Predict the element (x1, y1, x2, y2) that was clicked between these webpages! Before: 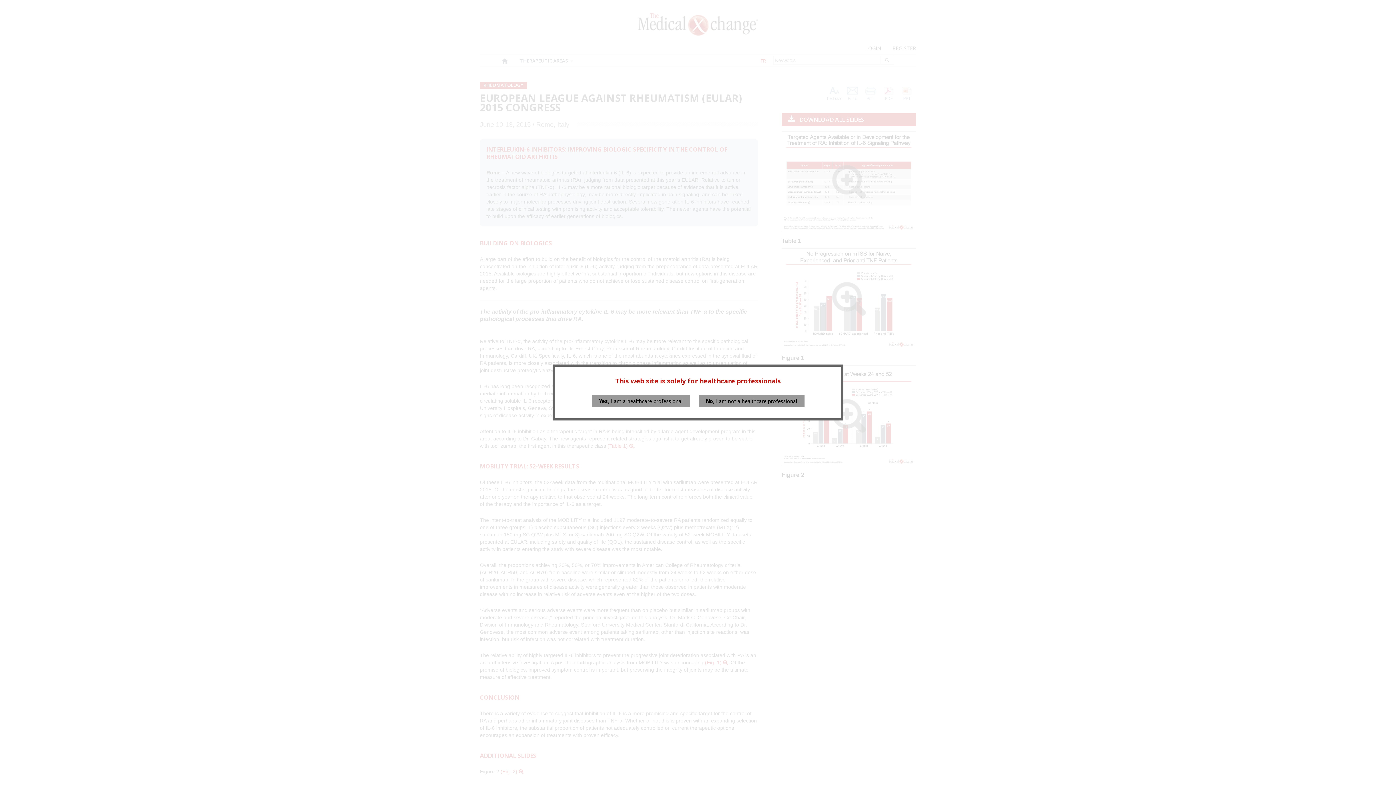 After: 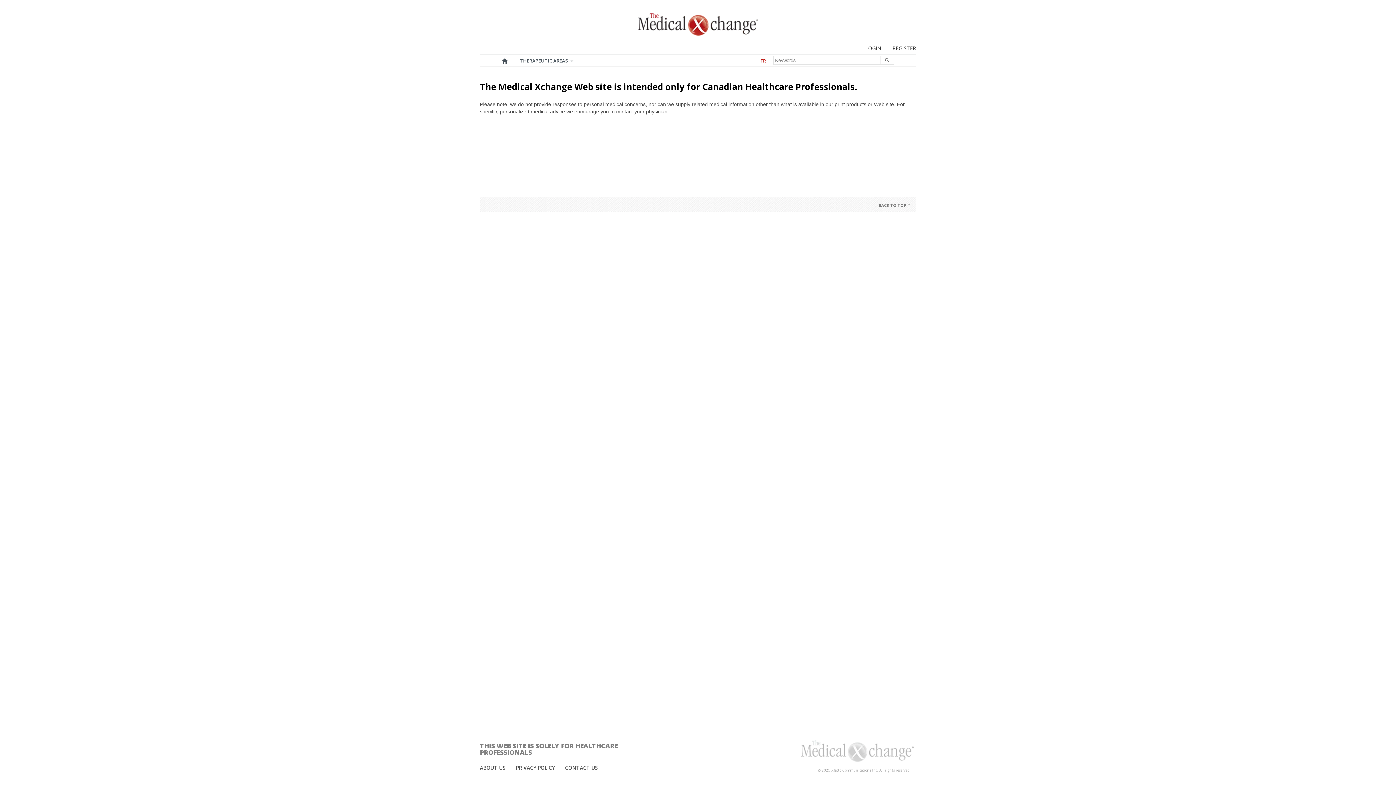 Action: bbox: (698, 395, 804, 407) label: No, I am not a healthcare professional